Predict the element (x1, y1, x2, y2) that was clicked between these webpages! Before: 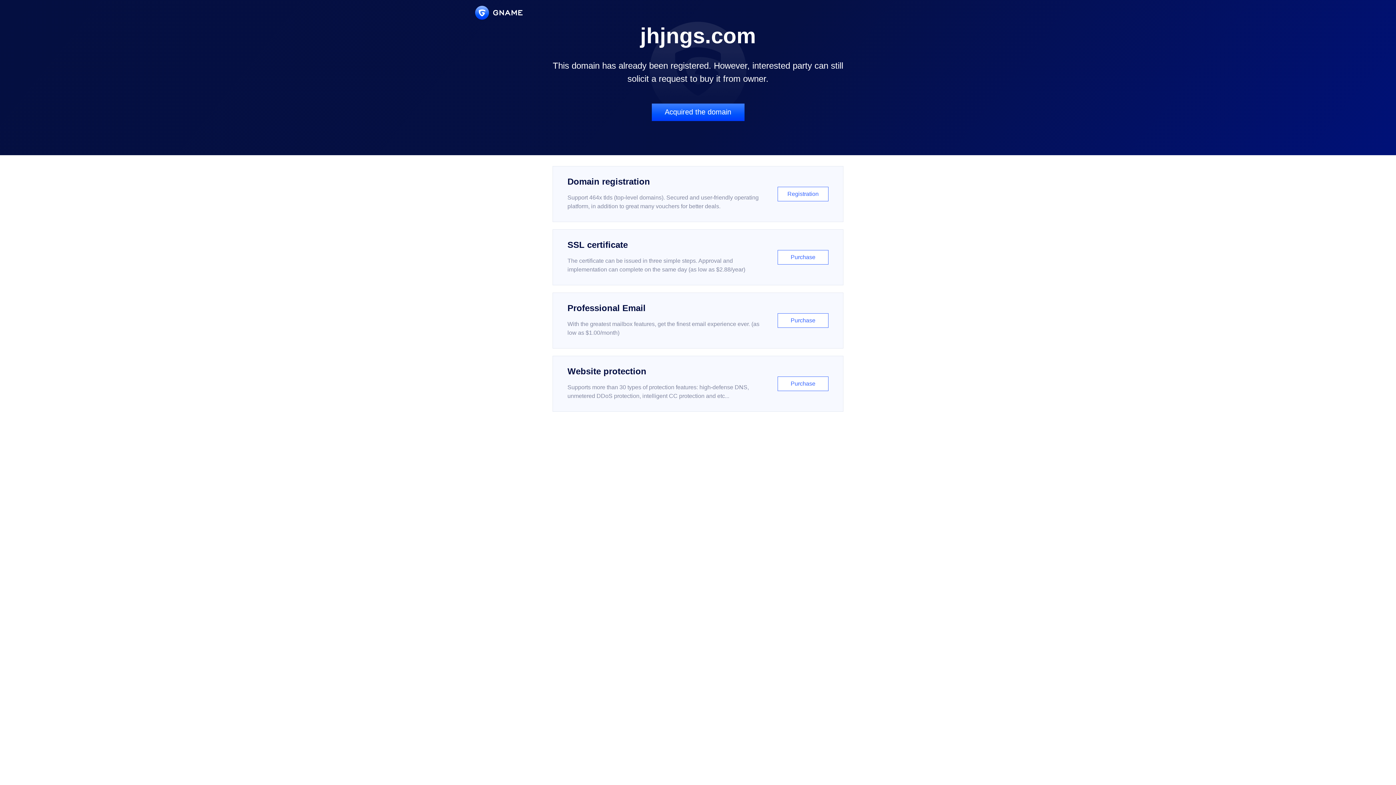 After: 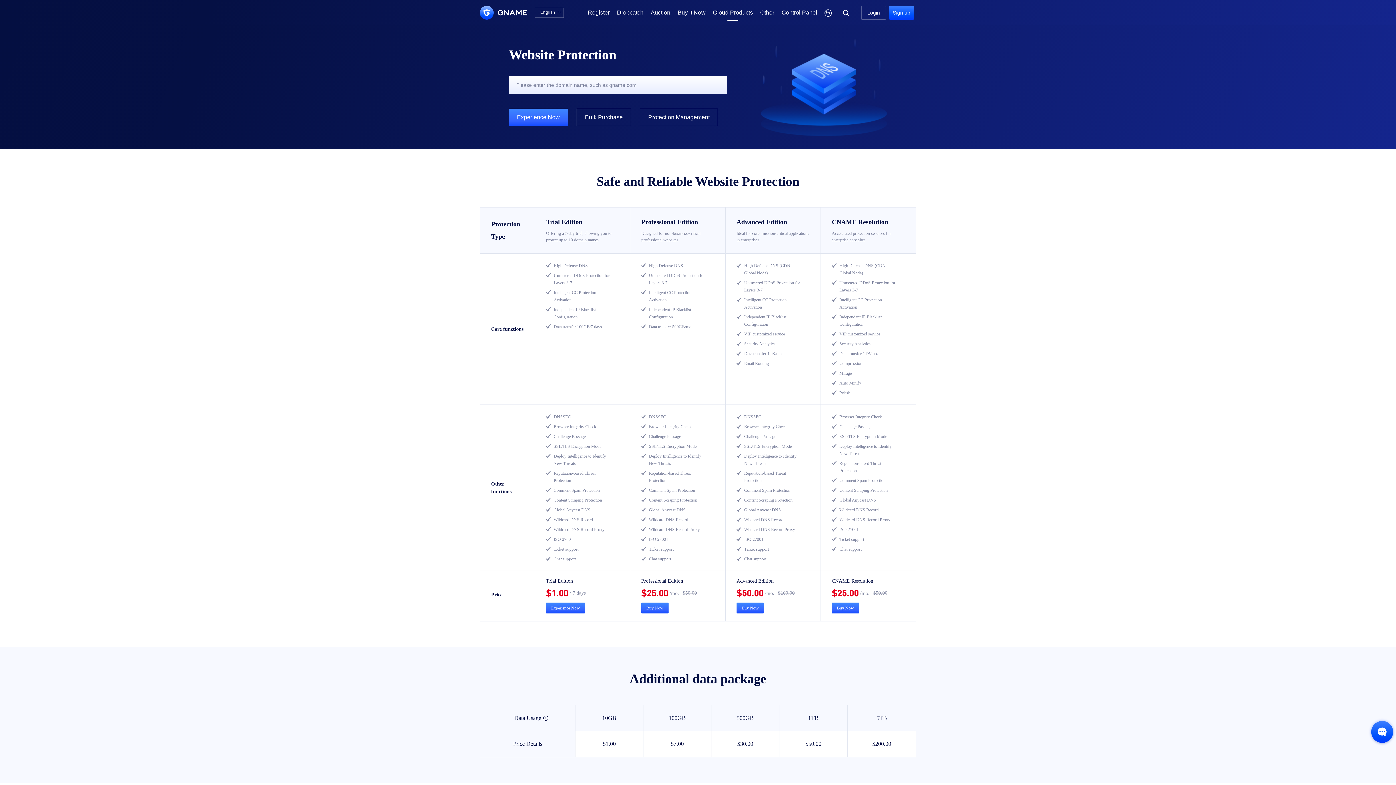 Action: label: Website protection

Supports more than 30 types of protection features: high-defense DNS, unmetered DDoS protection, intelligent CC protection and etc...

Purchase bbox: (552, 356, 843, 412)